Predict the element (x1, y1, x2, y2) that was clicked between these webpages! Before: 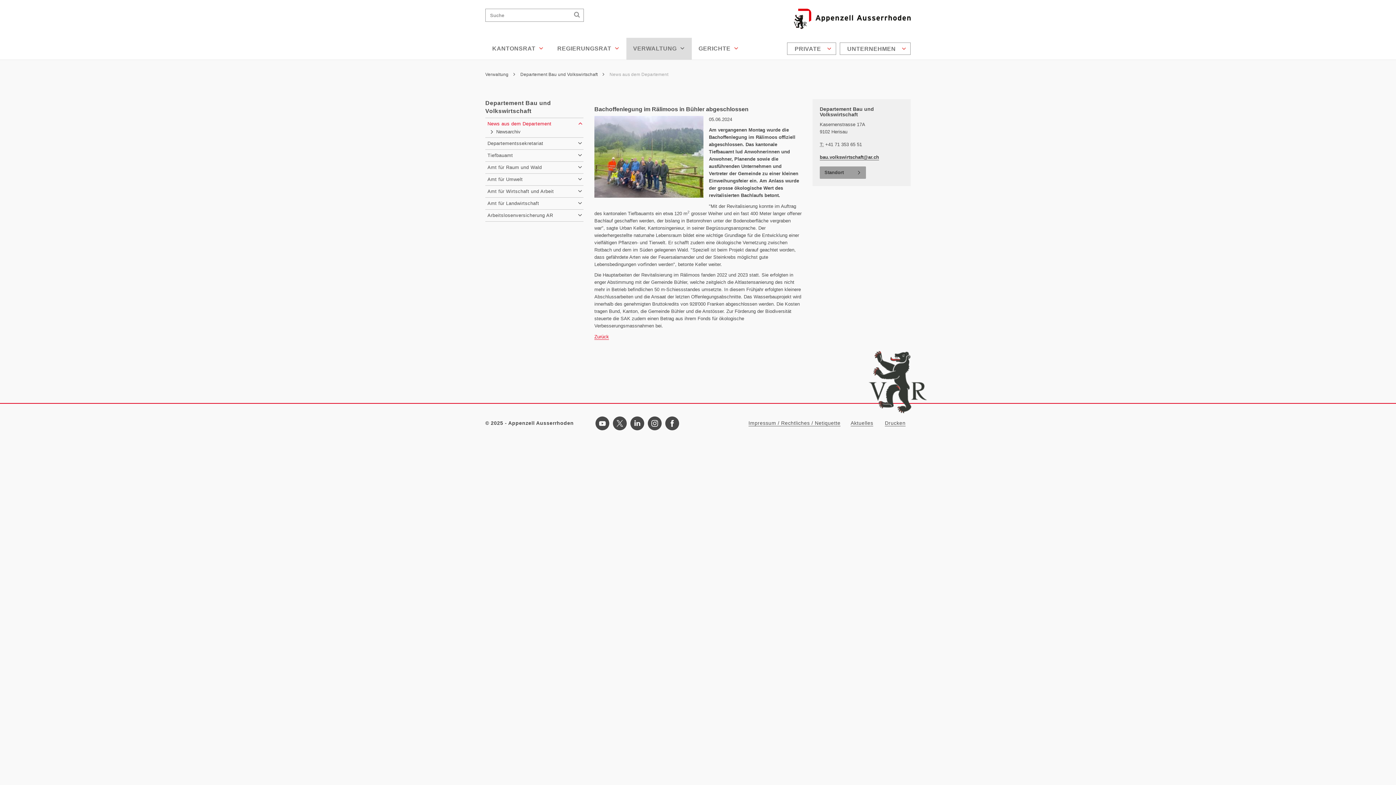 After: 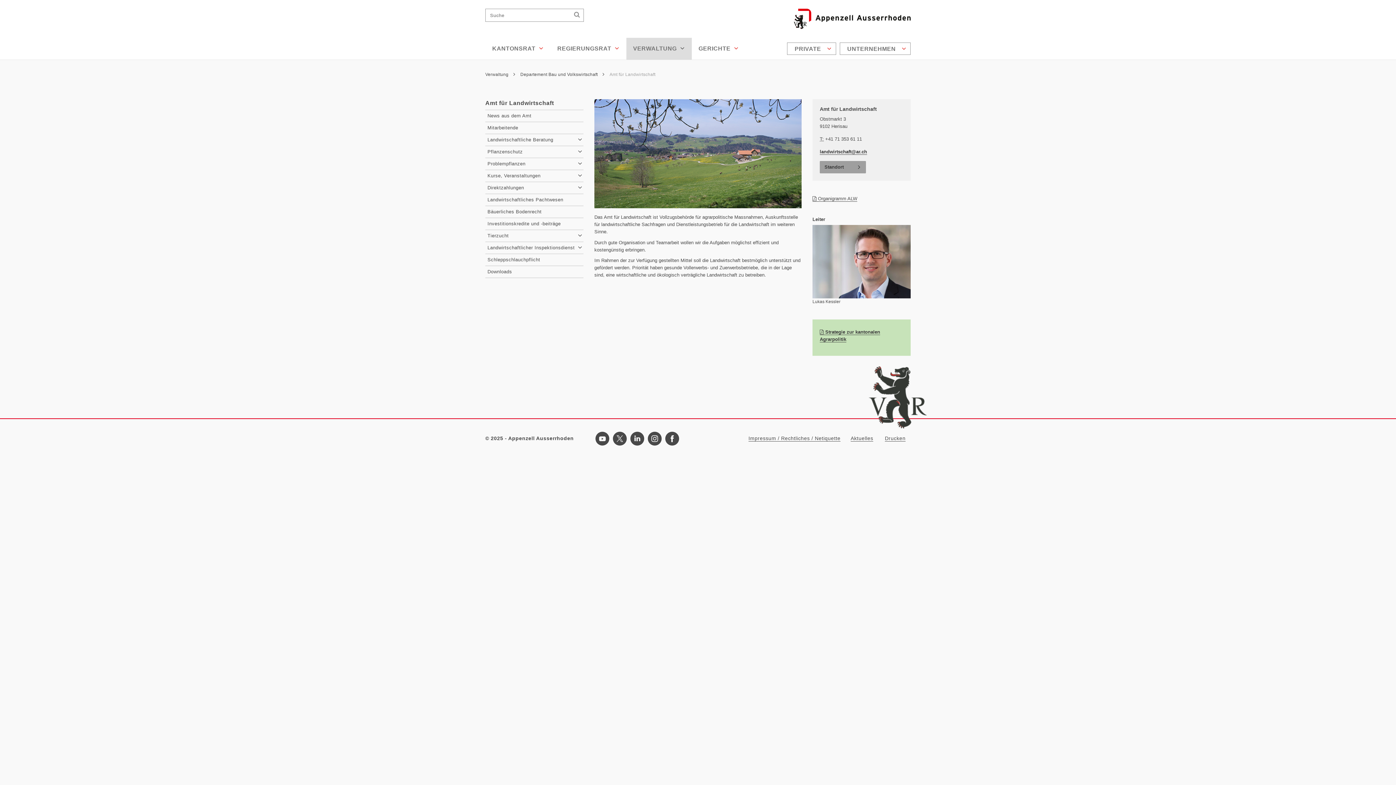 Action: bbox: (485, 197, 583, 209) label: Amt für Landwirtschaft